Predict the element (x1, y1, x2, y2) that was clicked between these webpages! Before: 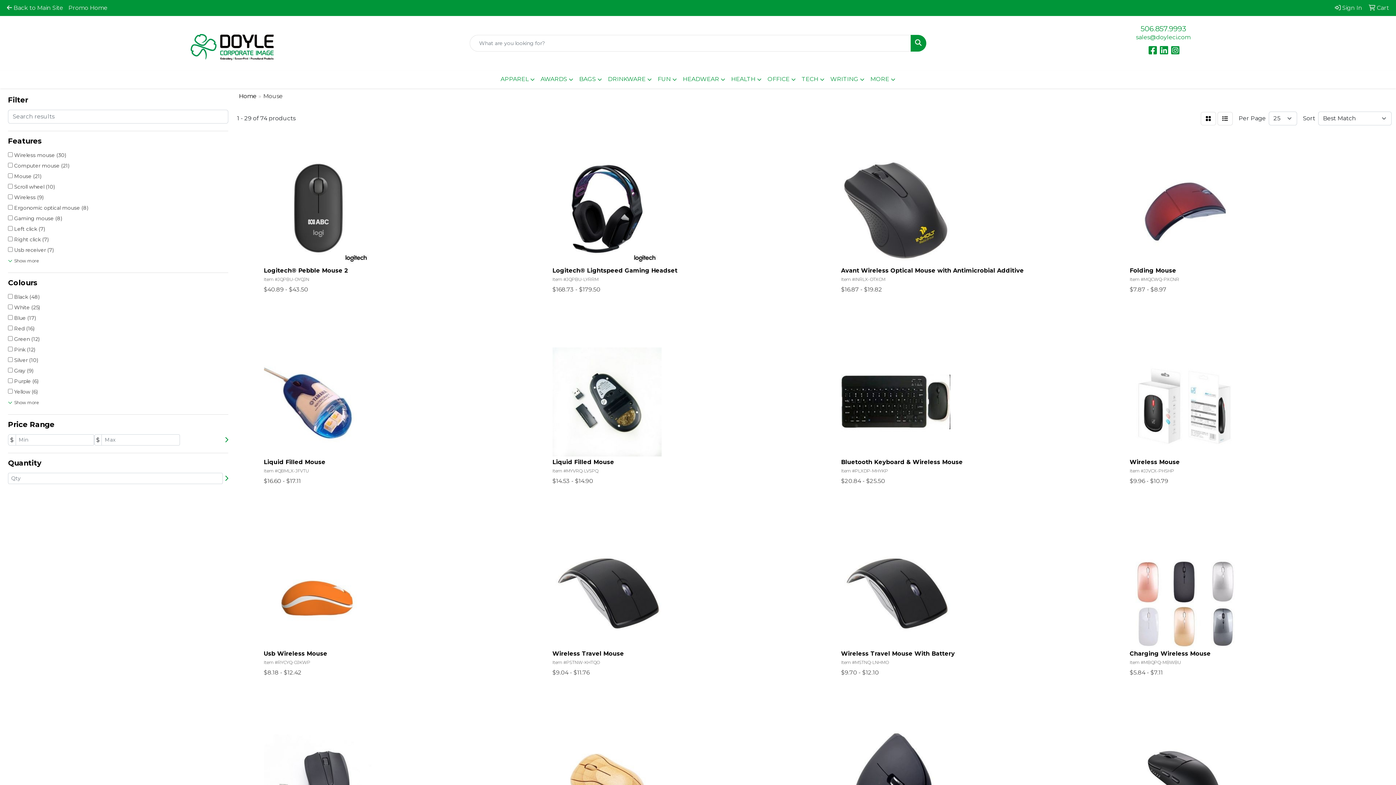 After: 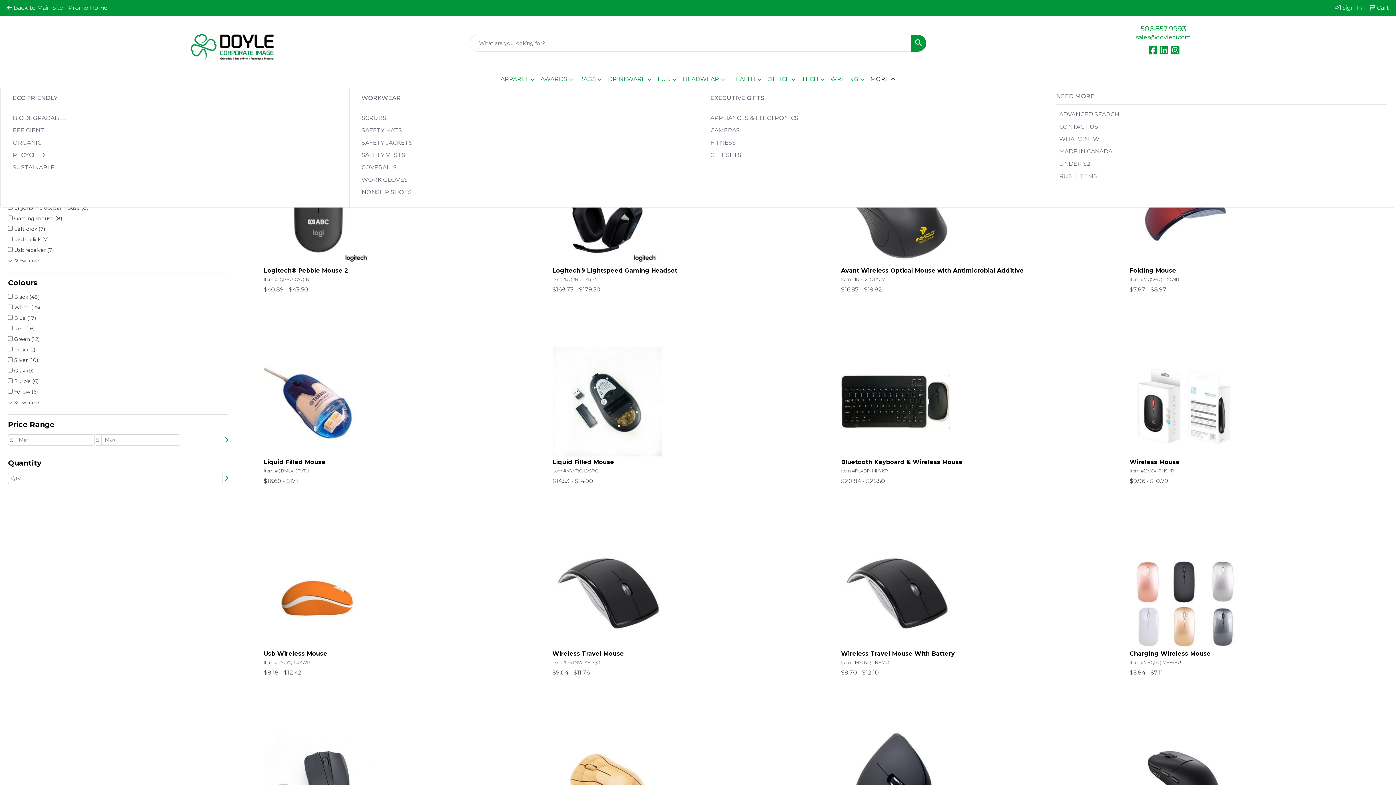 Action: label: MORE bbox: (867, 70, 898, 88)